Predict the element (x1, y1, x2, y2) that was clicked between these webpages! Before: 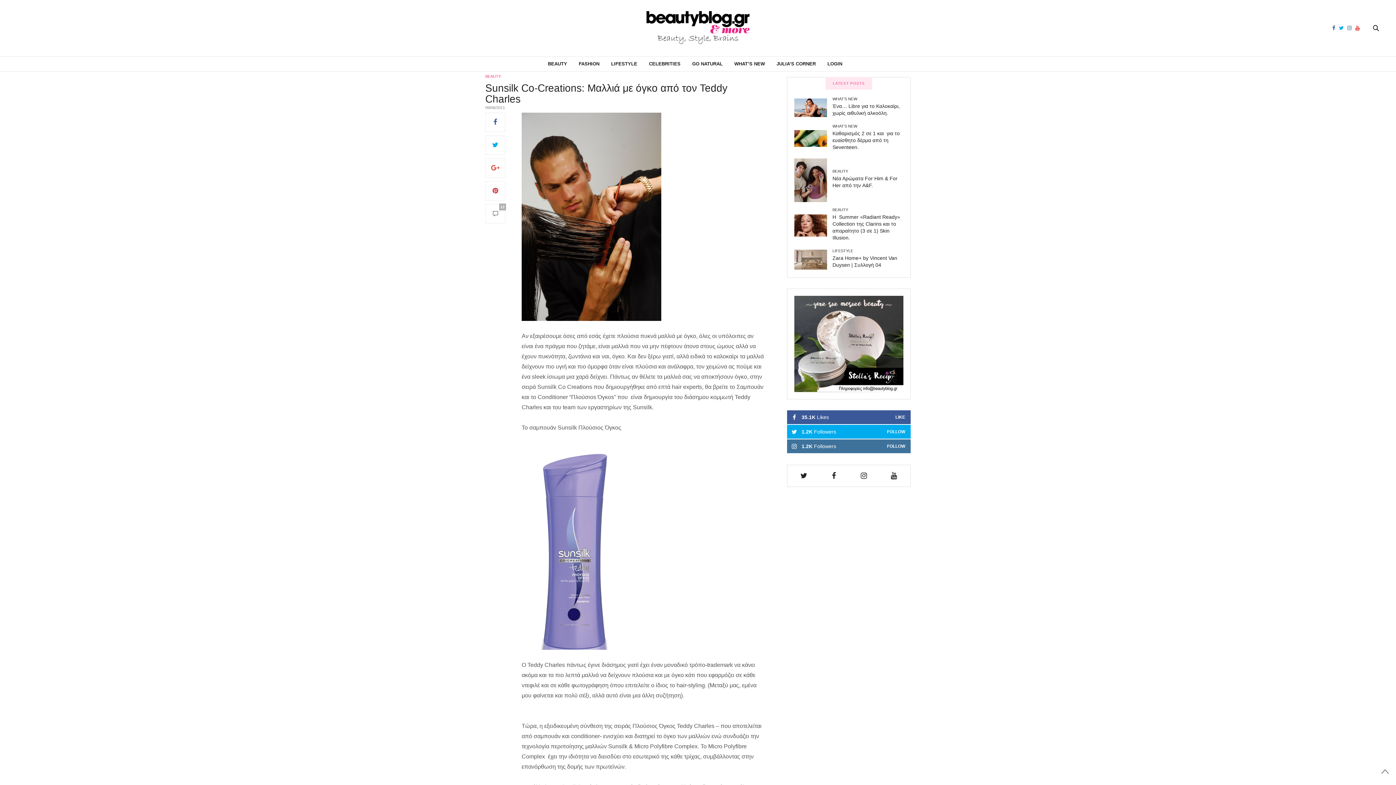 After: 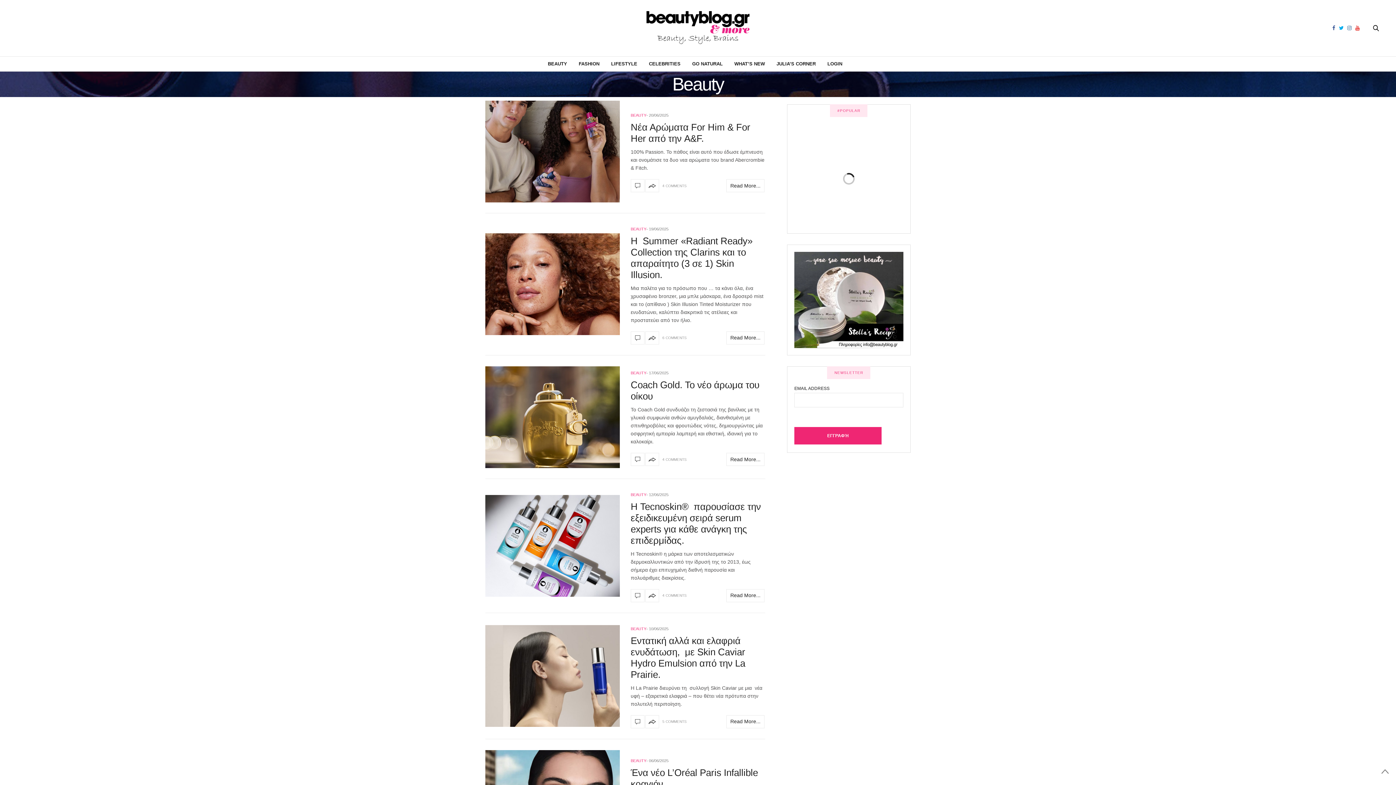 Action: bbox: (832, 207, 848, 211) label: Beauty